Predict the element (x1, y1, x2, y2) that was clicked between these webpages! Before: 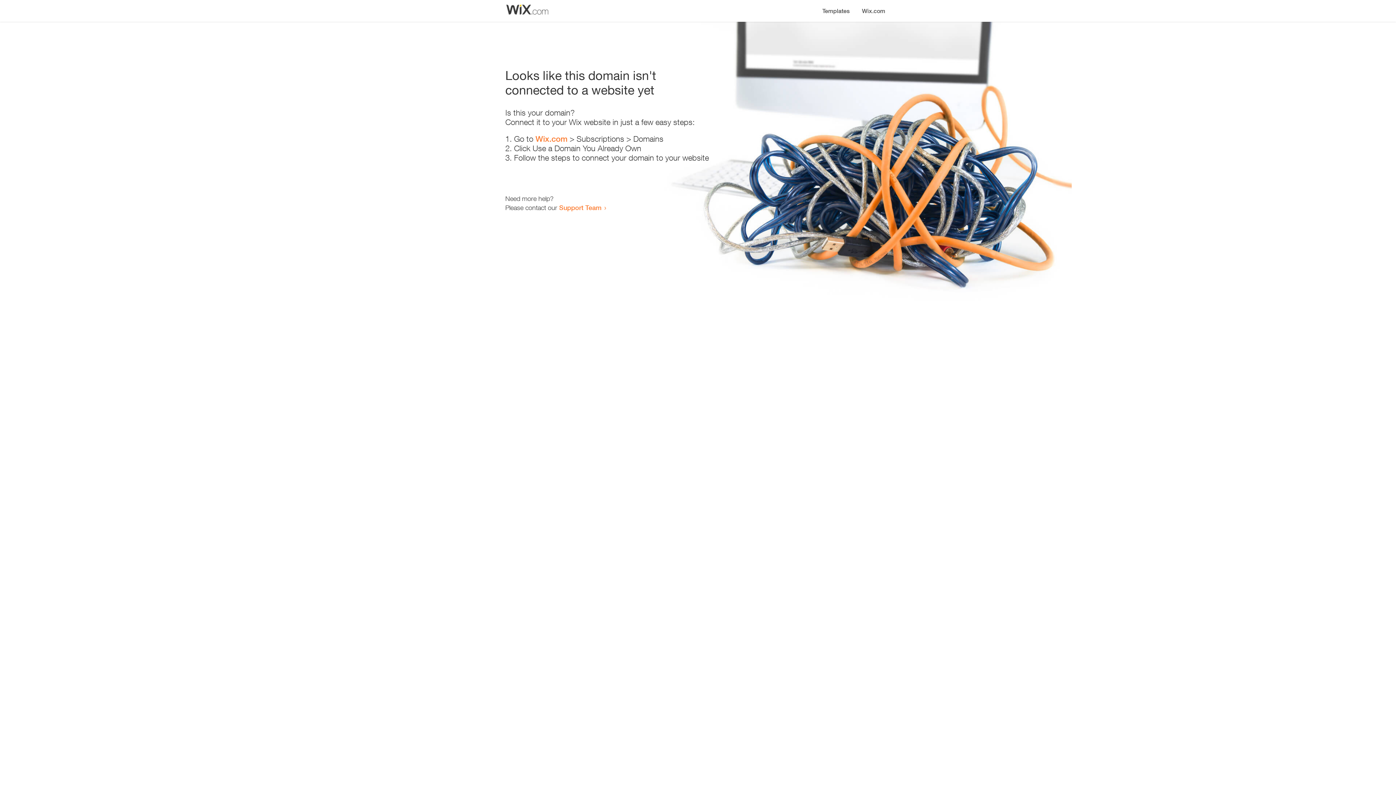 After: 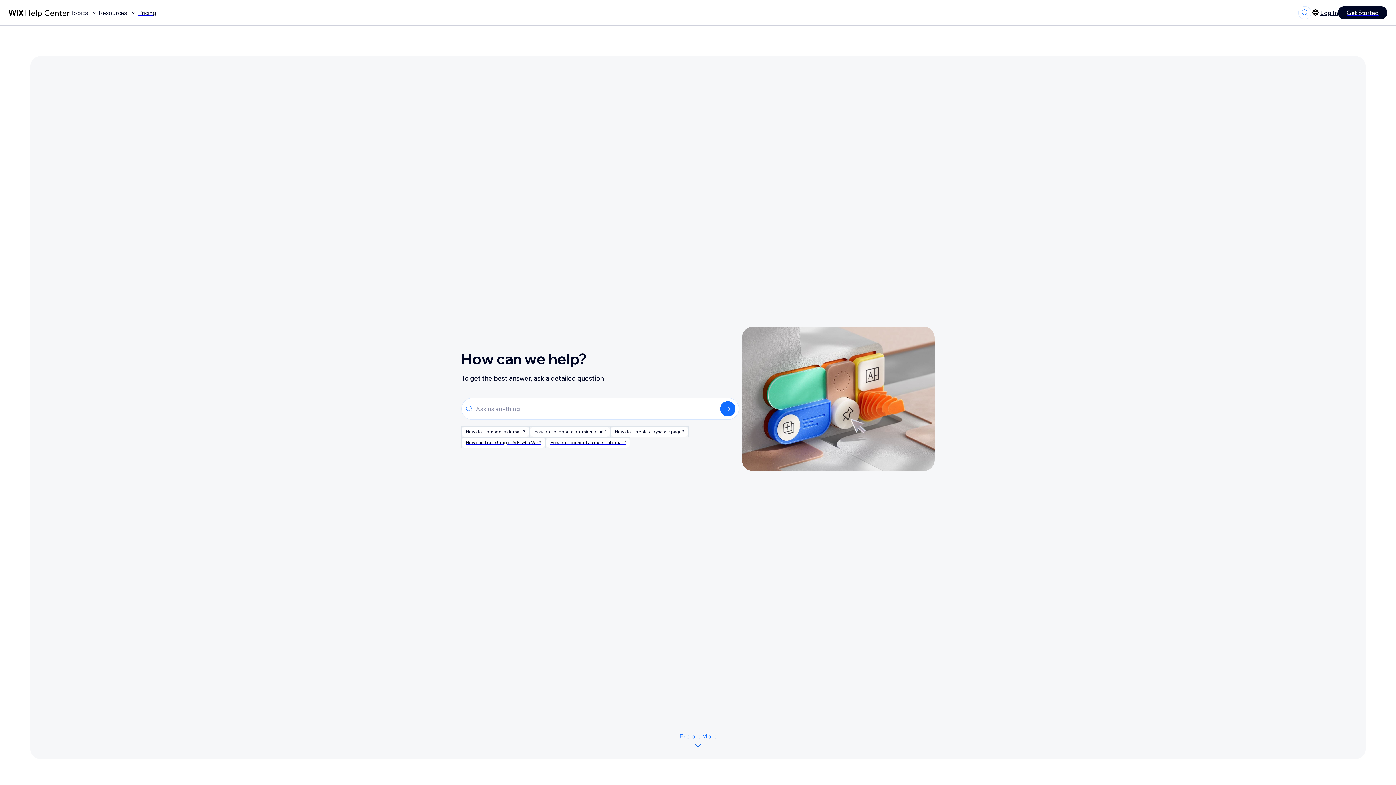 Action: label: Support Team bbox: (559, 203, 601, 211)